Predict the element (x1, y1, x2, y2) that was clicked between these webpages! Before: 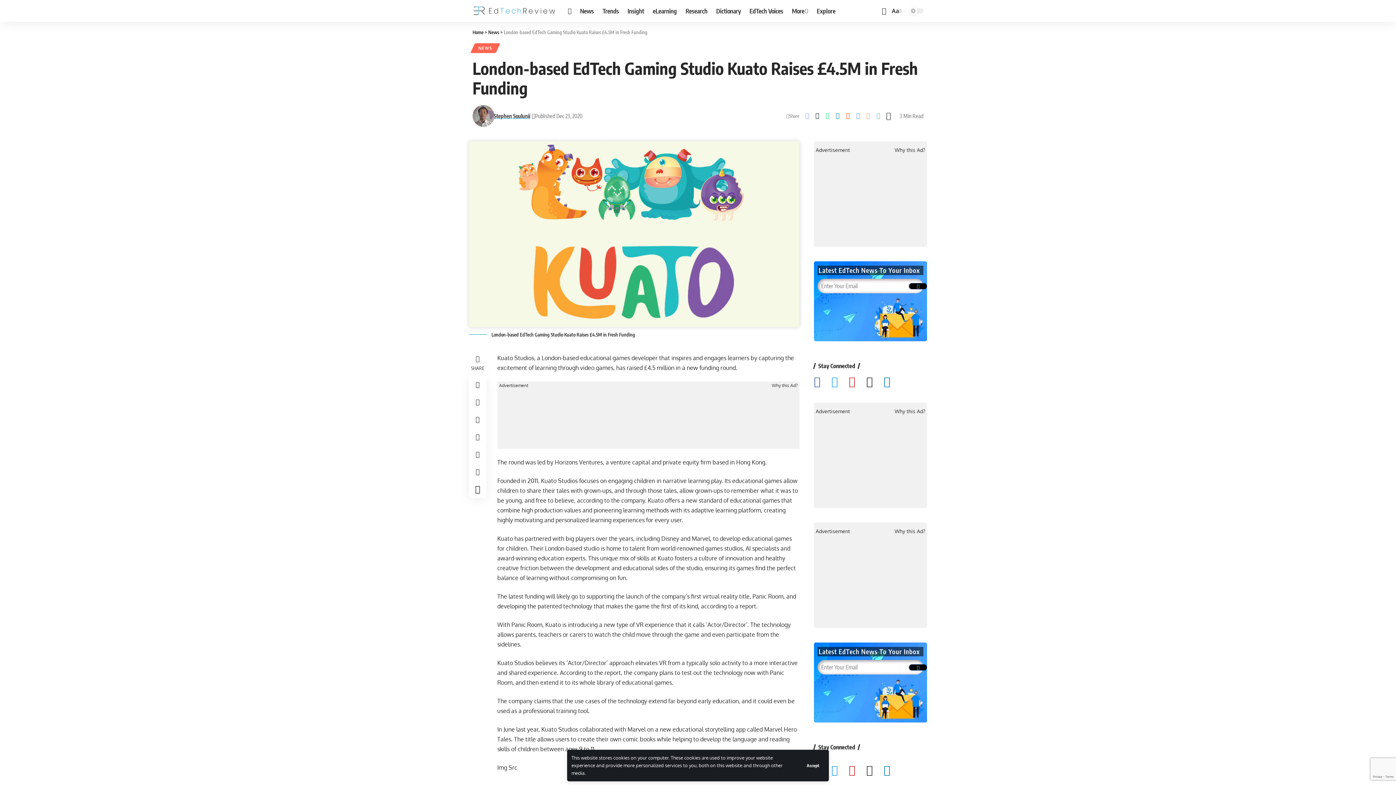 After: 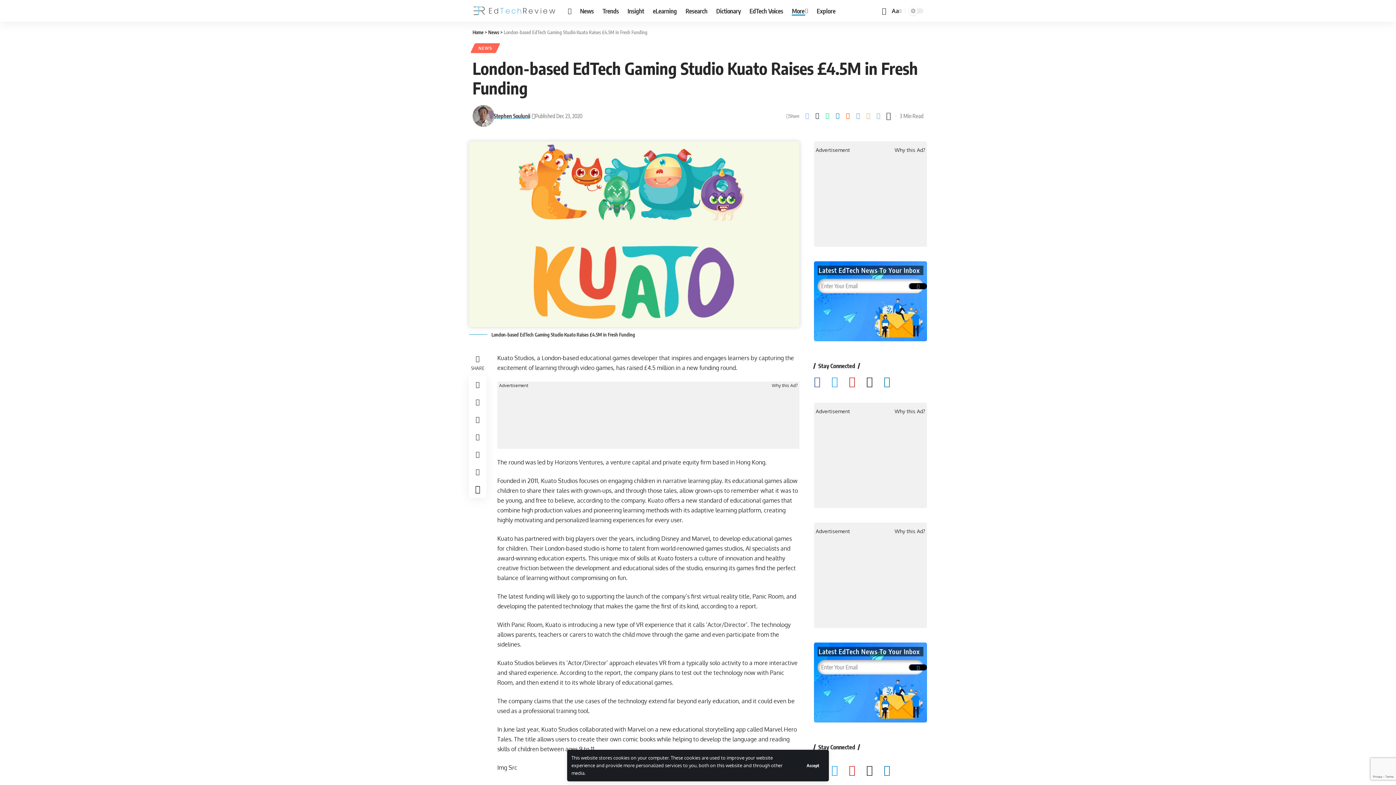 Action: bbox: (787, 0, 812, 21) label: More